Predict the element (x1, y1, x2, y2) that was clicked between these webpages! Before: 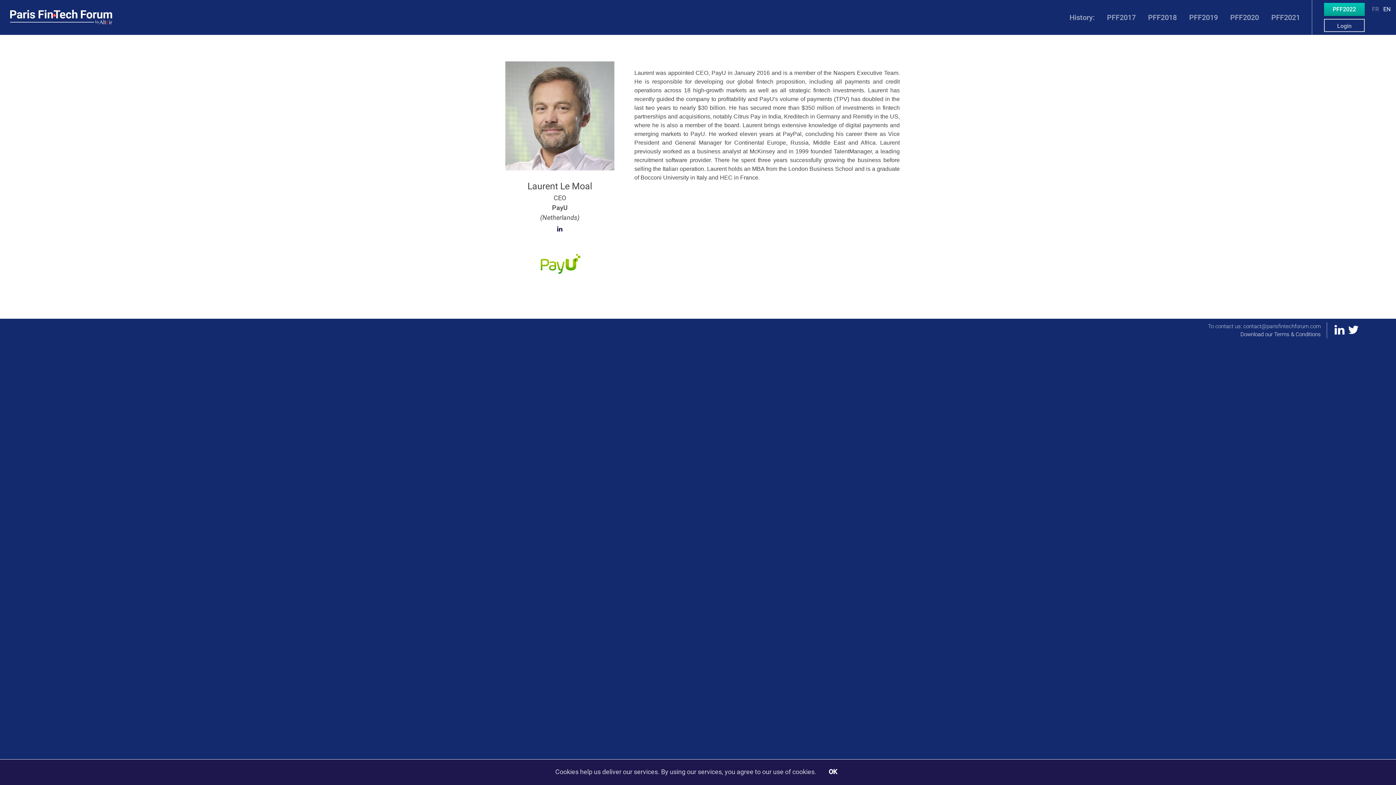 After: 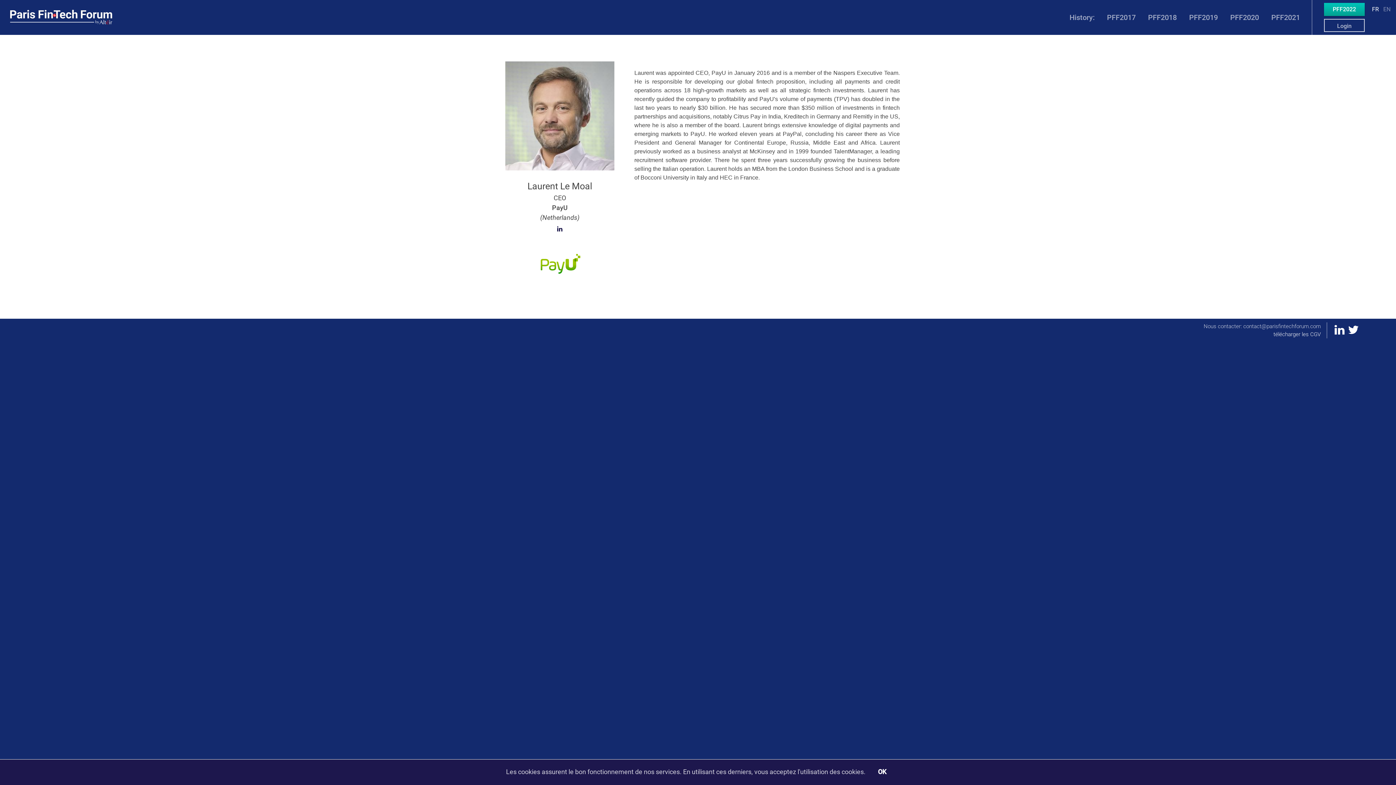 Action: label: FR bbox: (1370, 2, 1381, 16)